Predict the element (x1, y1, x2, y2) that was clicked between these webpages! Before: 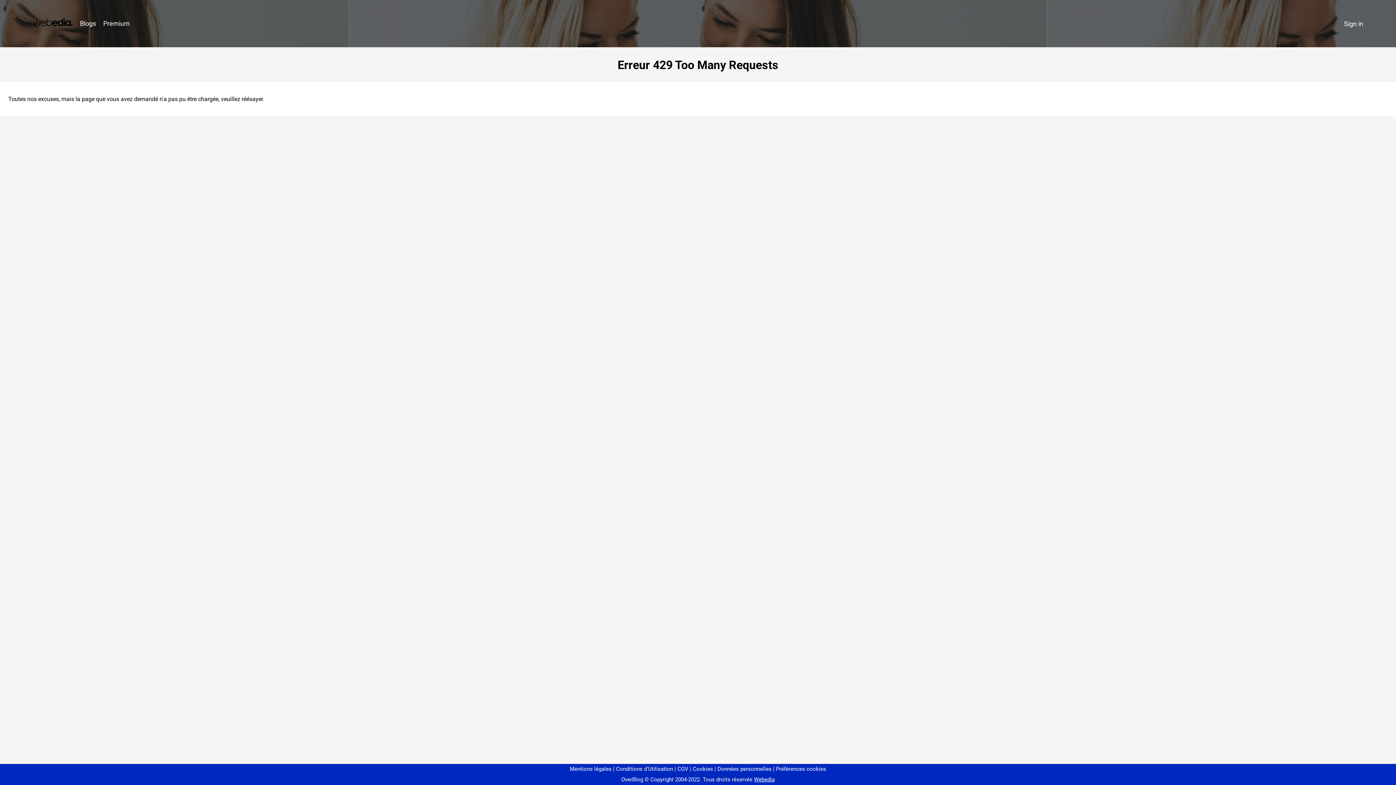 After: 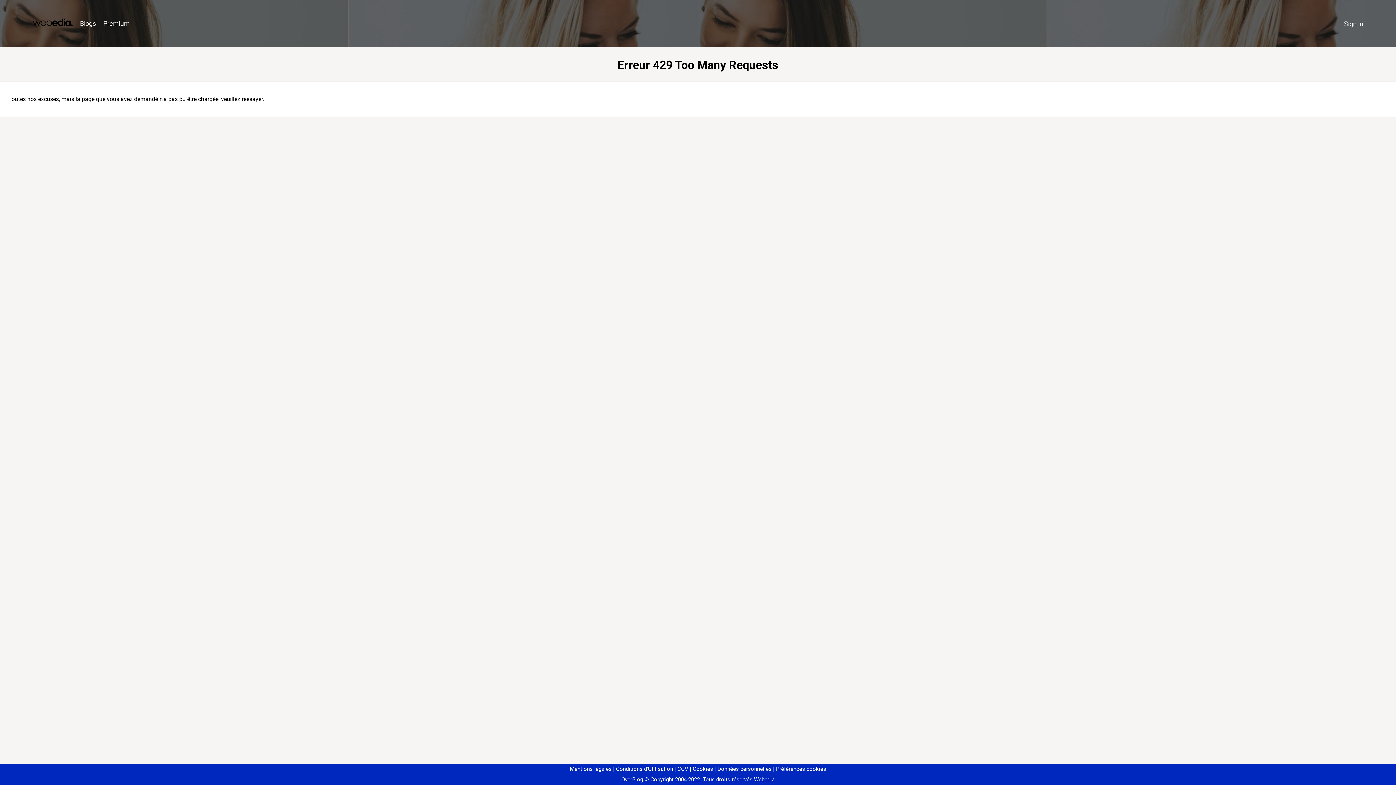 Action: label: Préférences cookies bbox: (773, 766, 826, 772)